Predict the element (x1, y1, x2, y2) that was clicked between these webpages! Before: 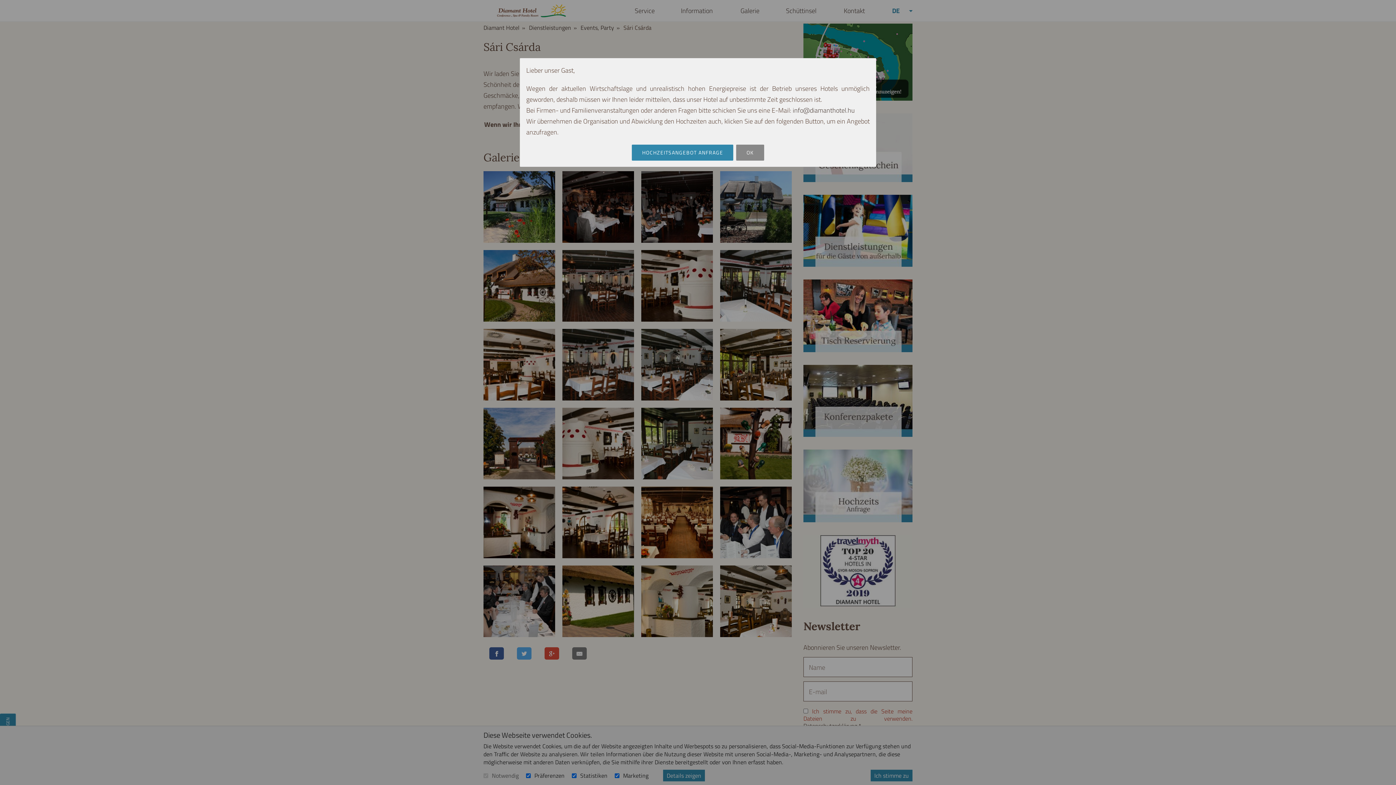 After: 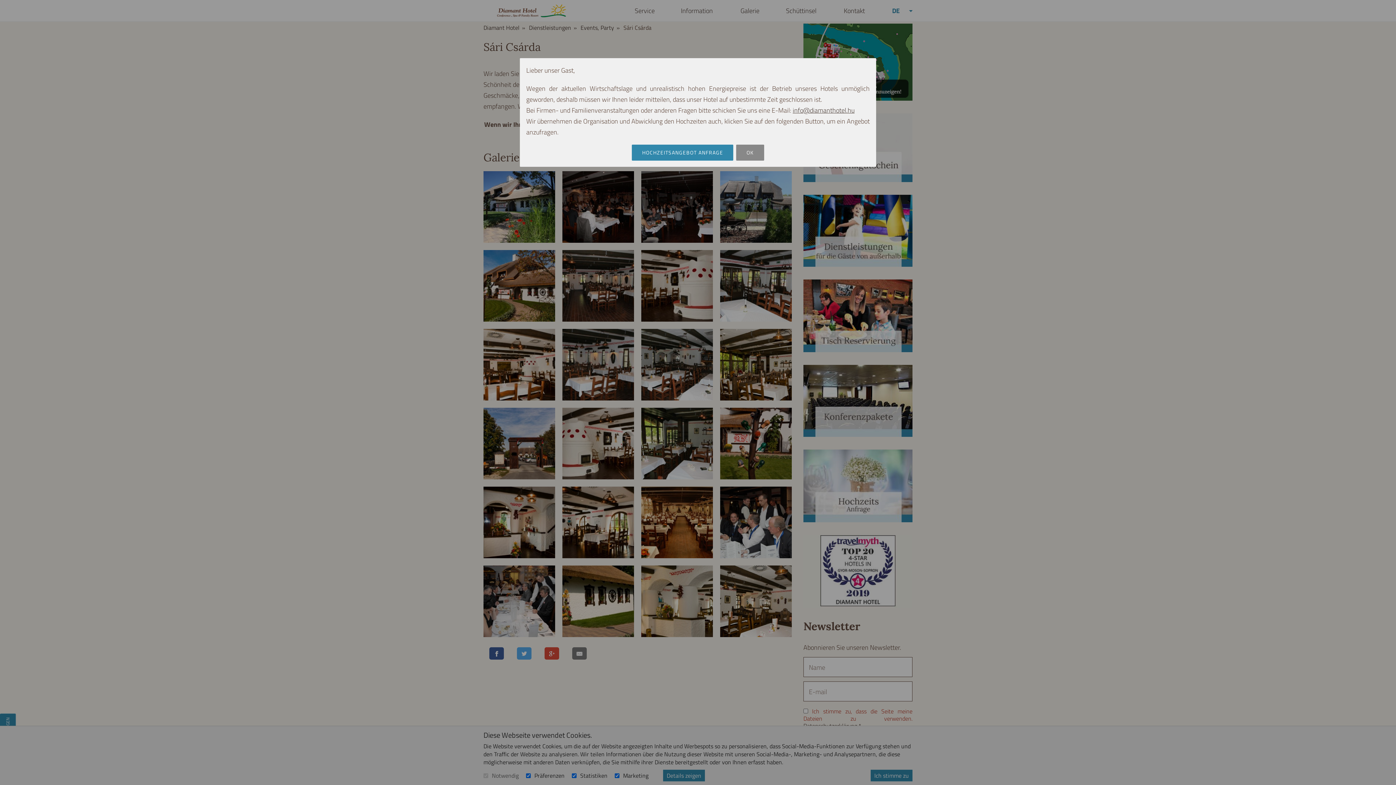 Action: label: info@diamanthotel.hu bbox: (792, 105, 854, 114)